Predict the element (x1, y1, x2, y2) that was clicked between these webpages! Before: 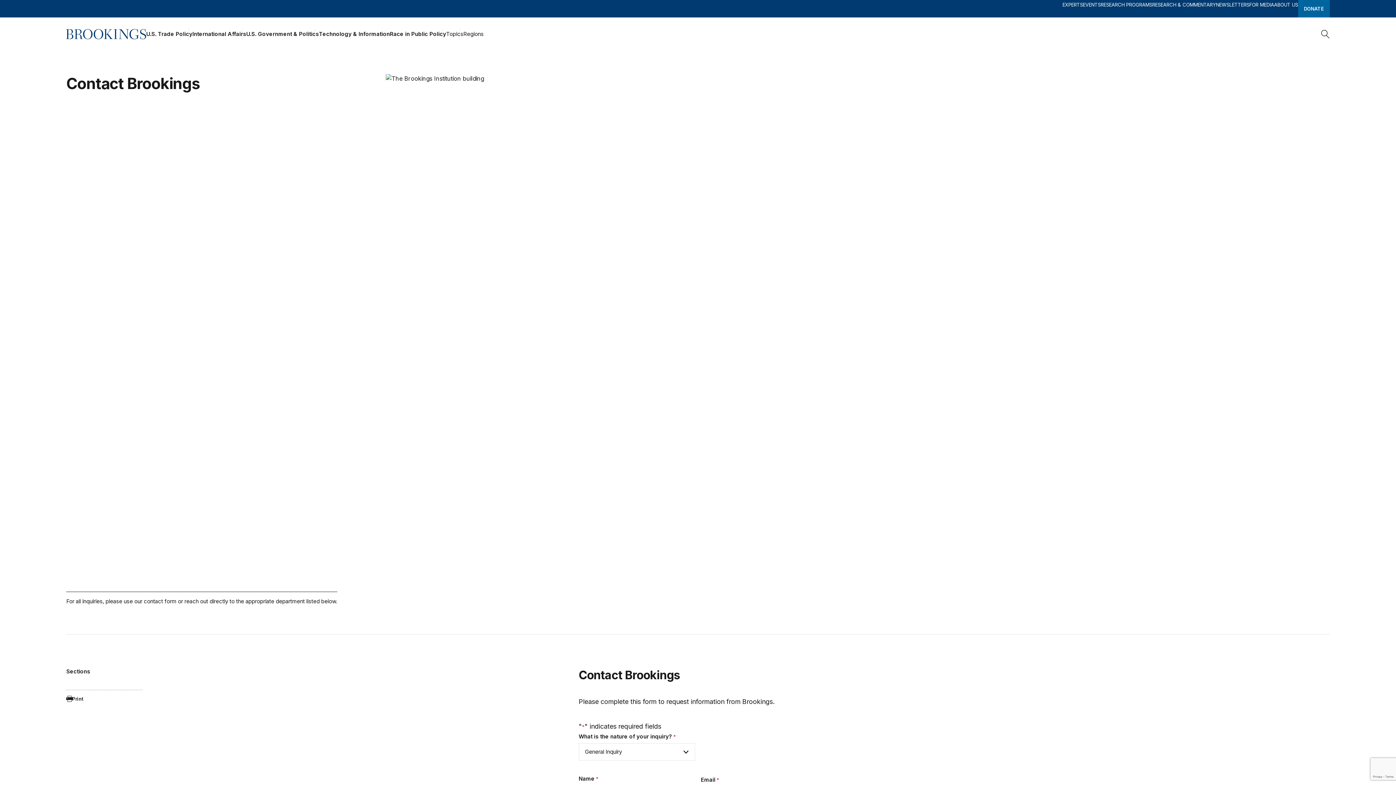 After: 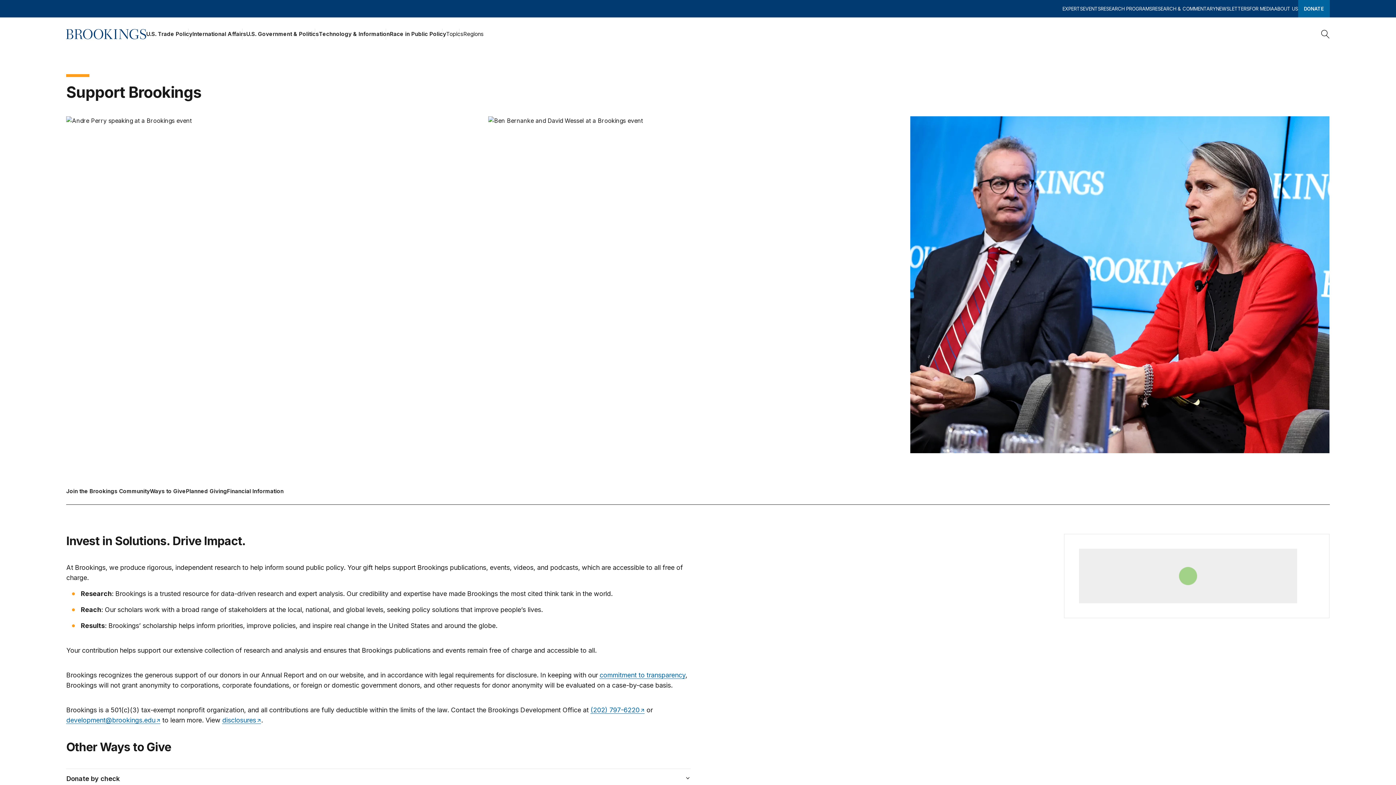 Action: bbox: (1298, 0, 1330, 17) label: DONATE